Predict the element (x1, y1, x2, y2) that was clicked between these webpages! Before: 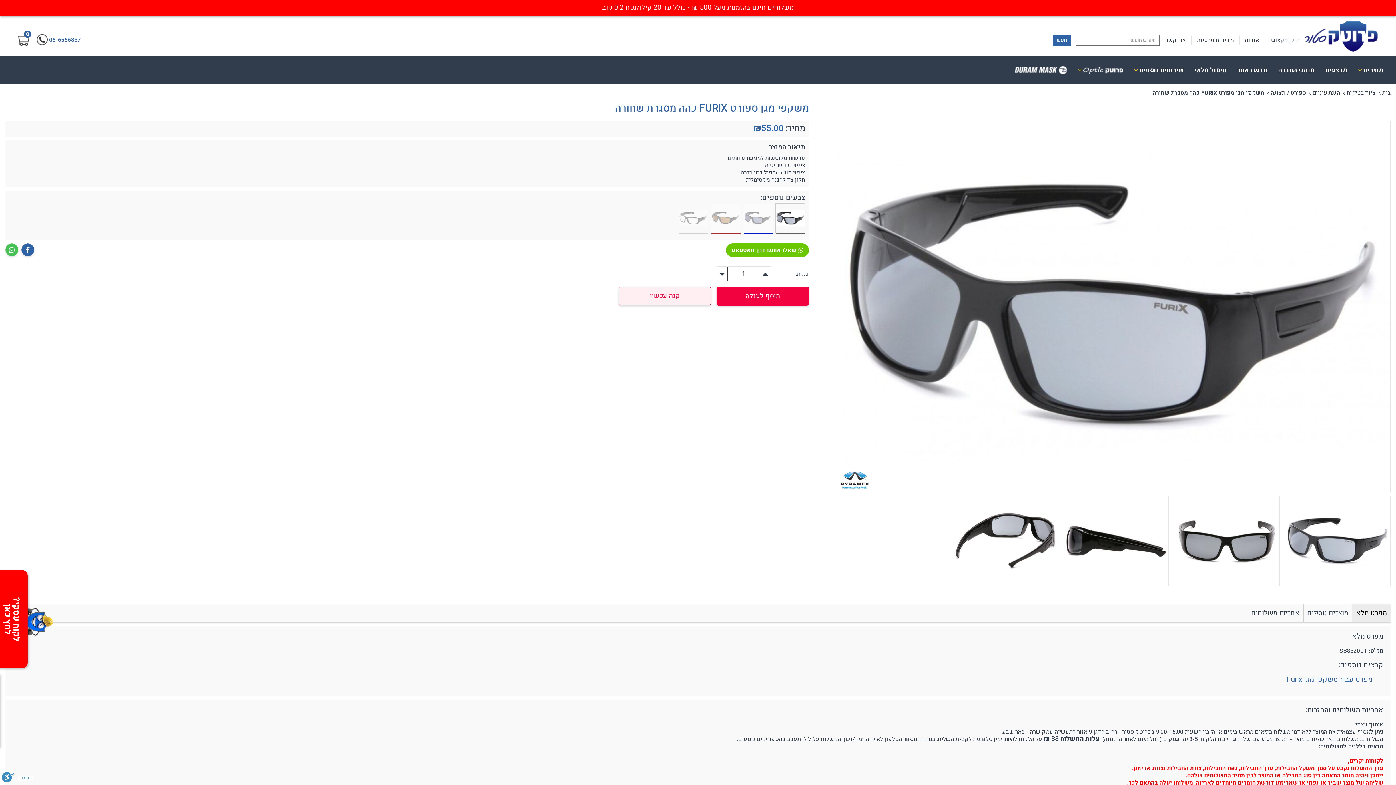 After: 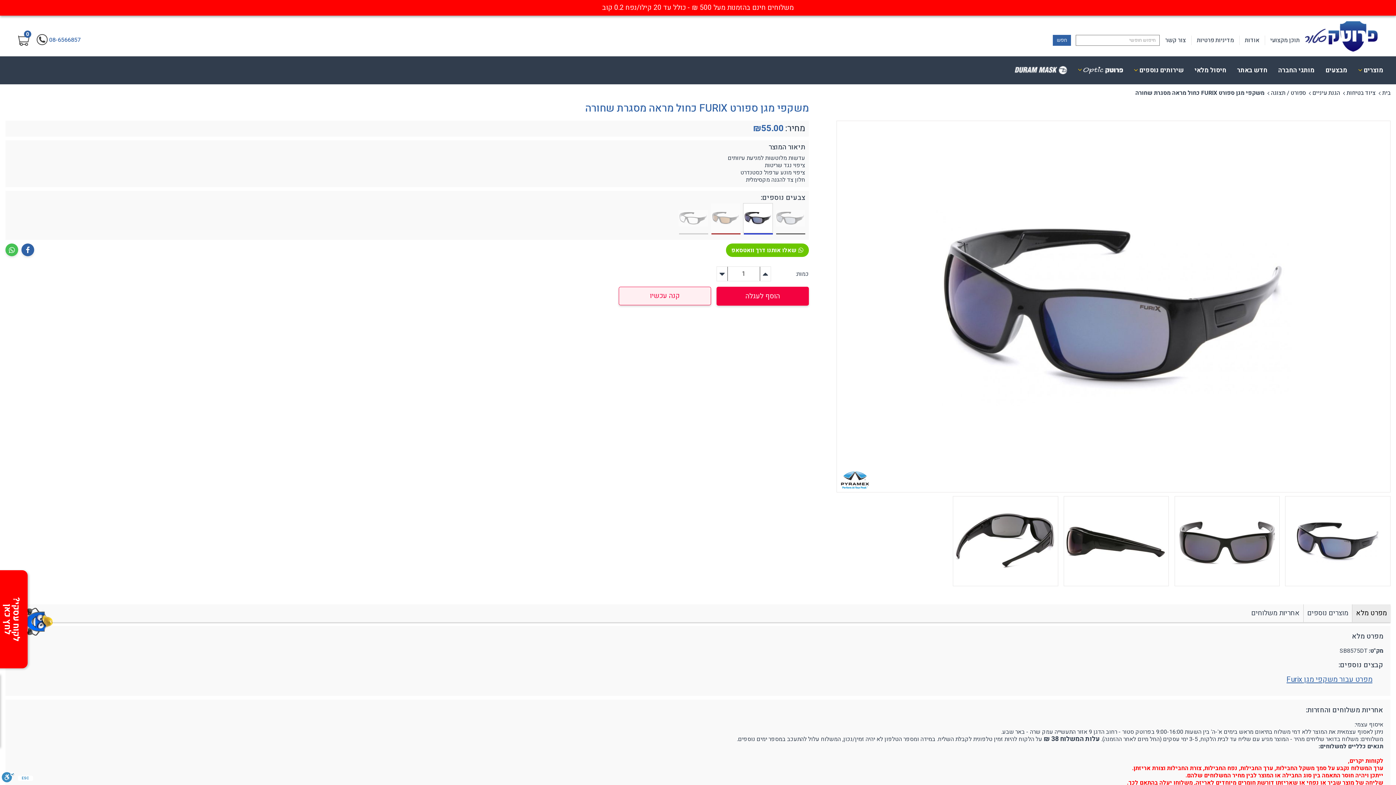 Action: bbox: (743, 203, 773, 234)